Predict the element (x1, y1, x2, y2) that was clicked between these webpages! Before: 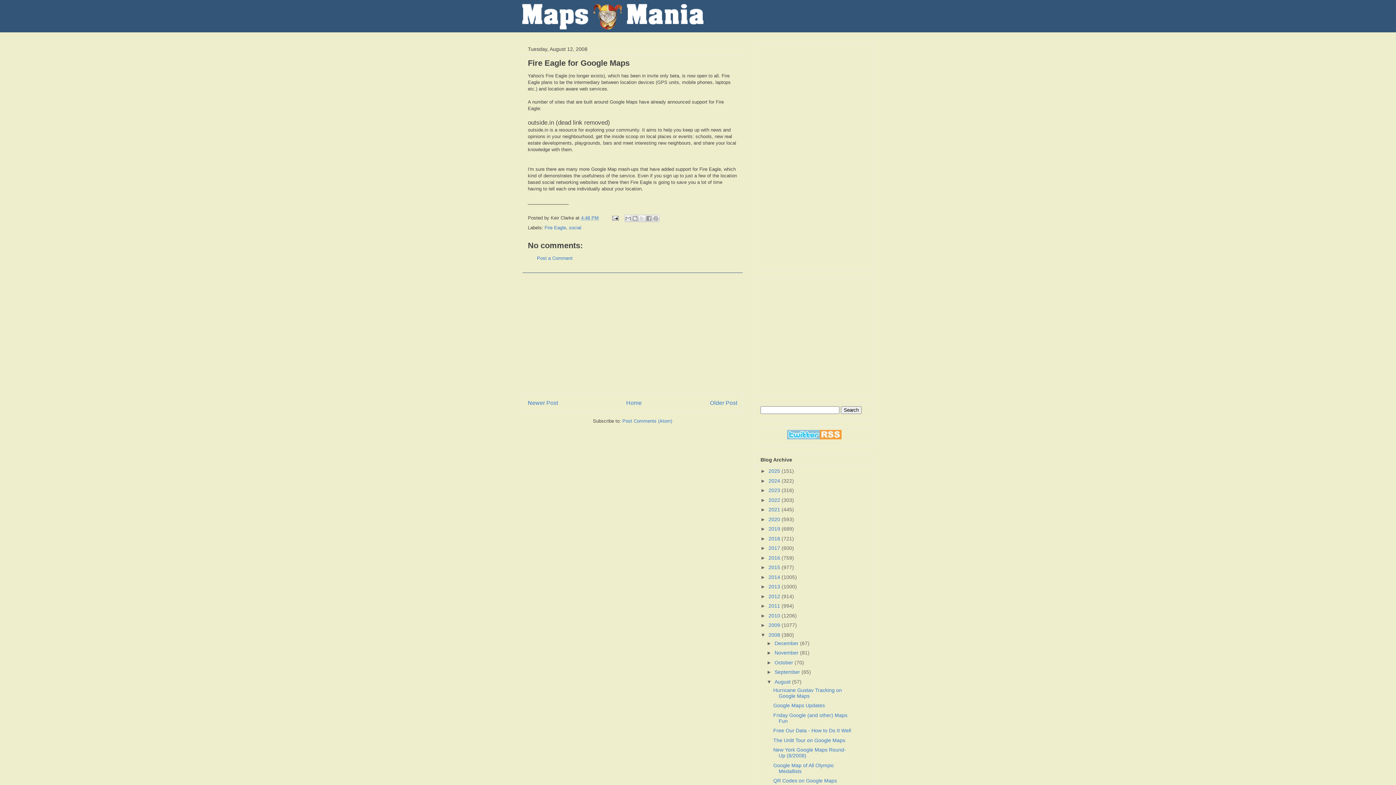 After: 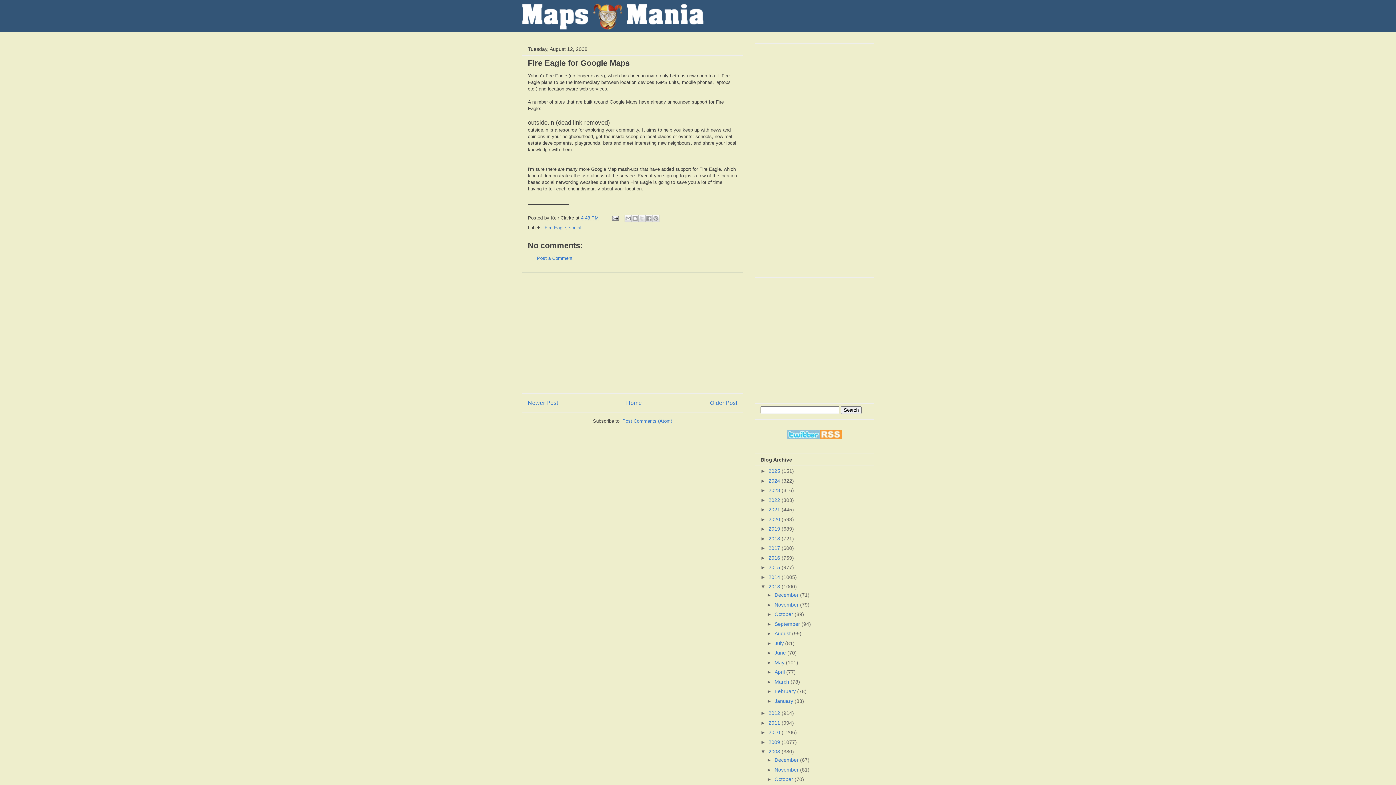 Action: bbox: (760, 584, 768, 589) label: ►  